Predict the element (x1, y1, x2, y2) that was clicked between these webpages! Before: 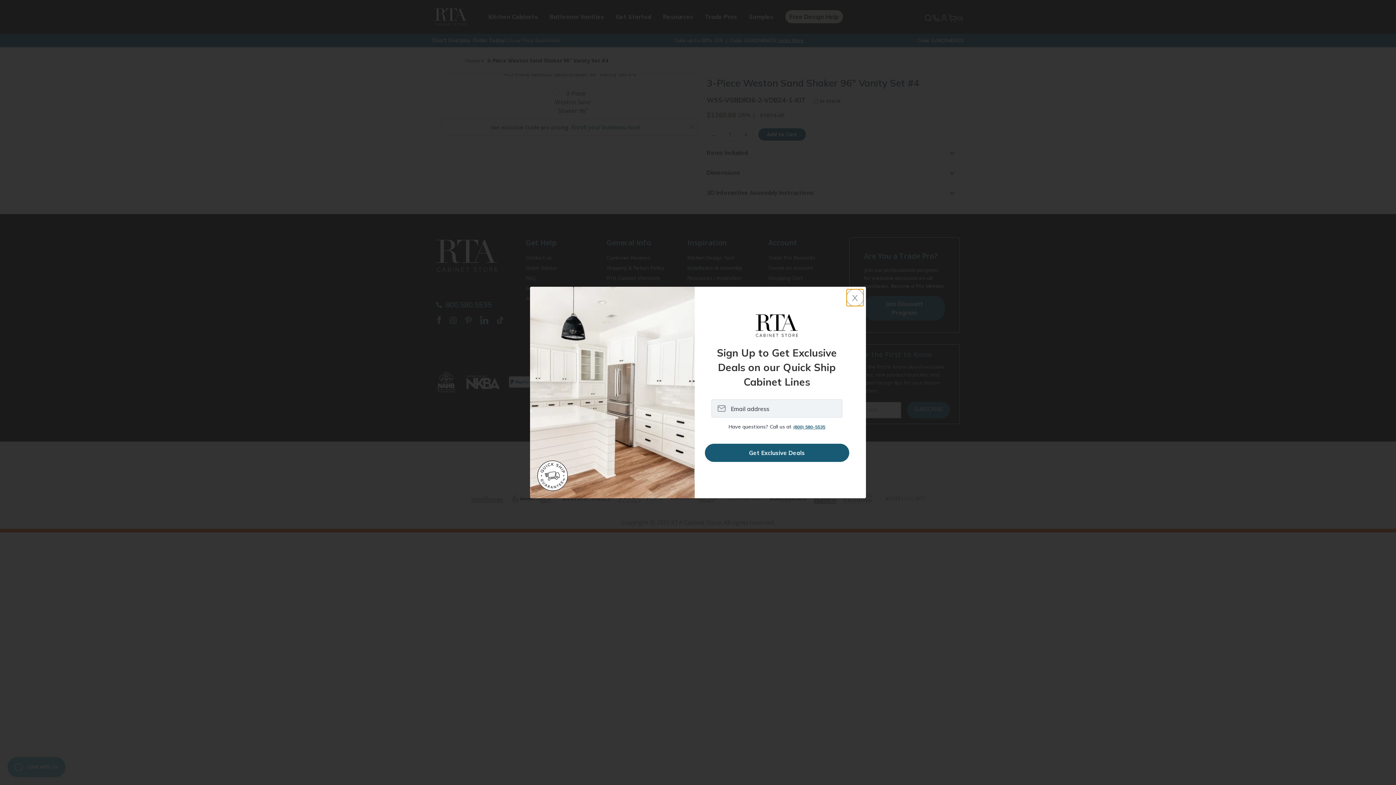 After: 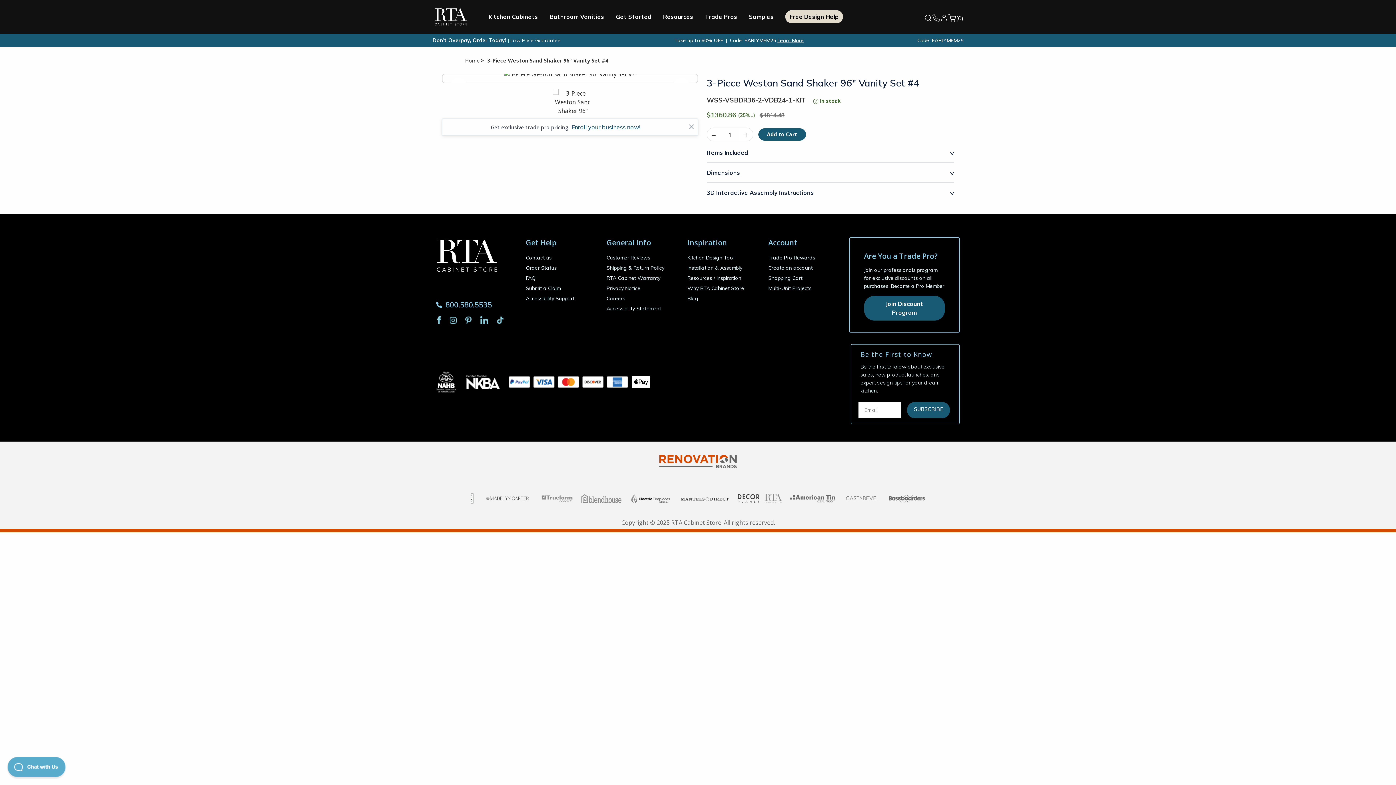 Action: bbox: (846, 289, 864, 306) label: x